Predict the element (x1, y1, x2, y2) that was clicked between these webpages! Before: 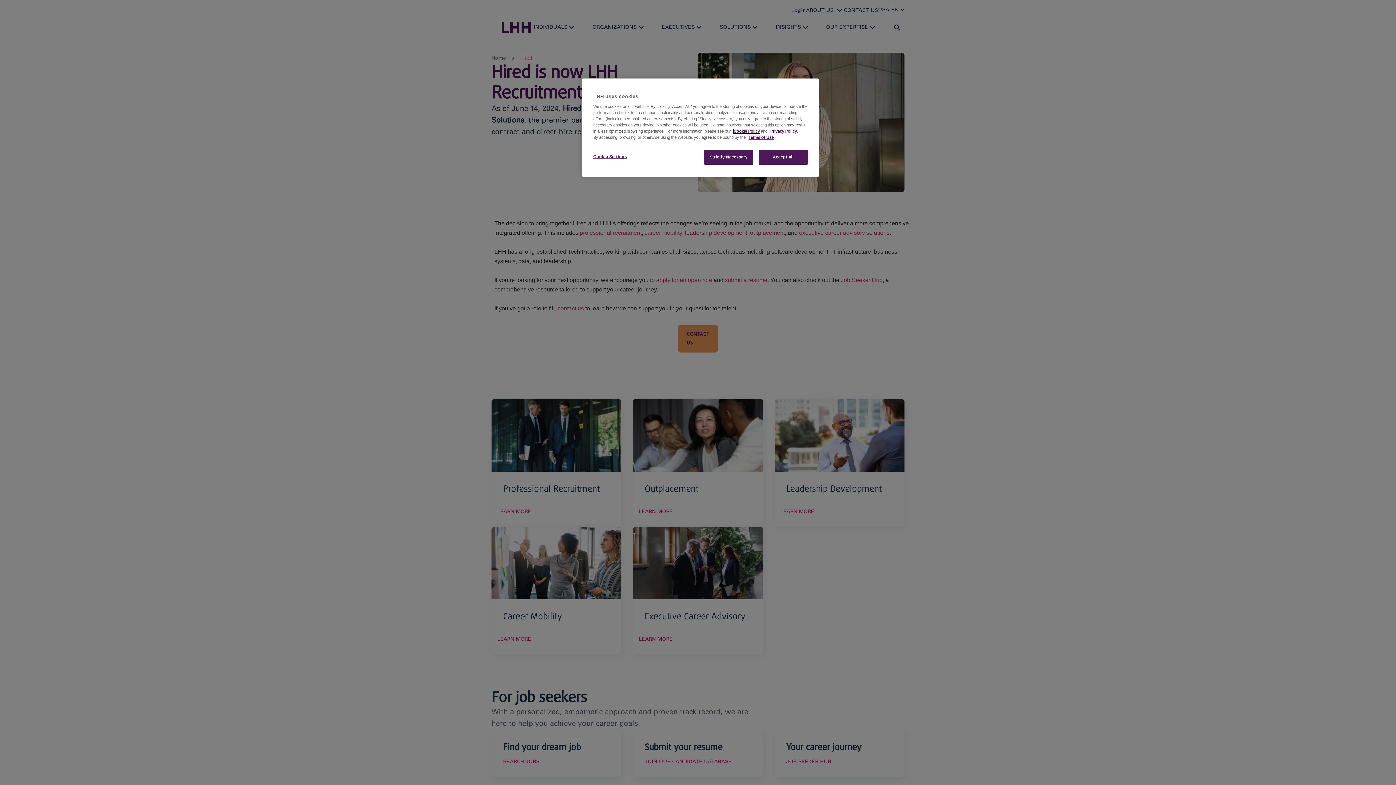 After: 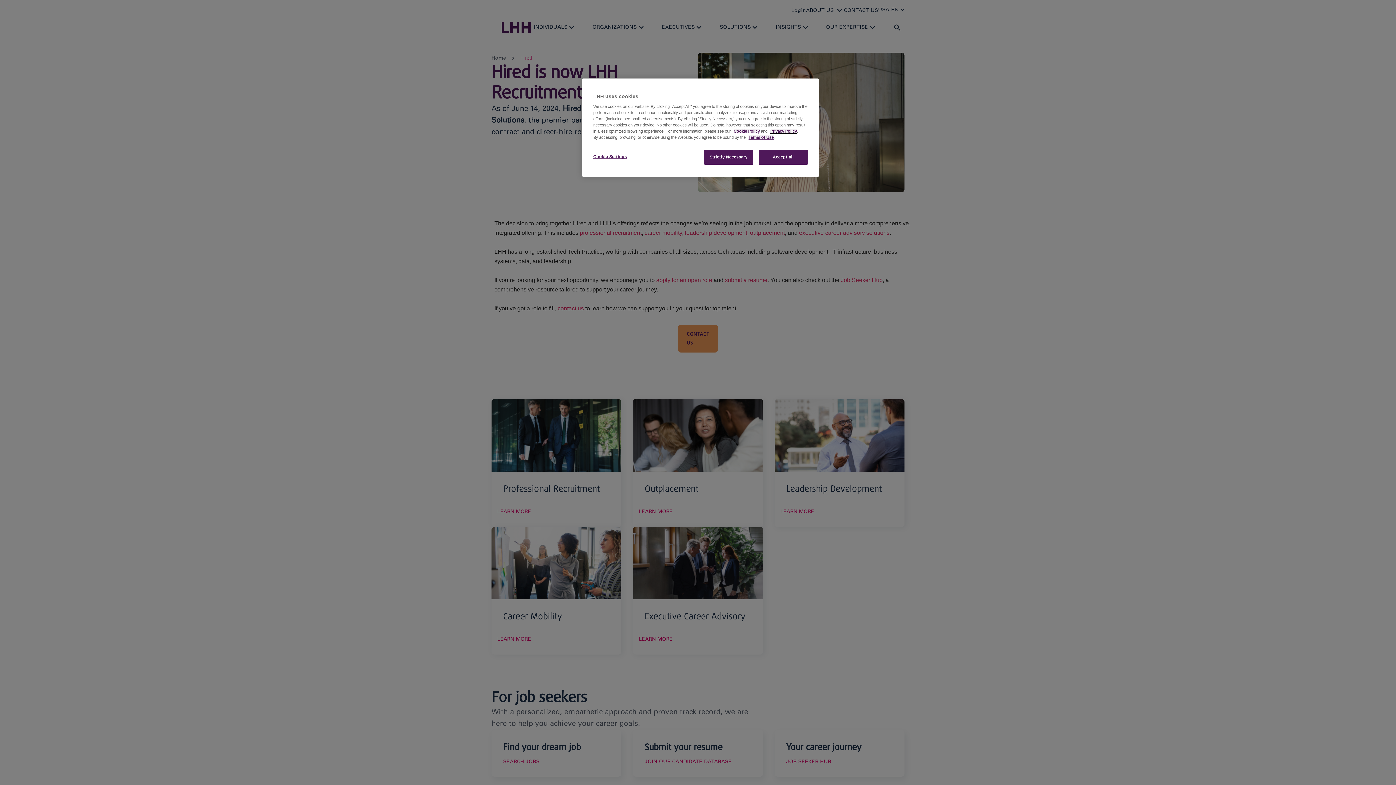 Action: bbox: (770, 129, 797, 133) label: Privacy Policy